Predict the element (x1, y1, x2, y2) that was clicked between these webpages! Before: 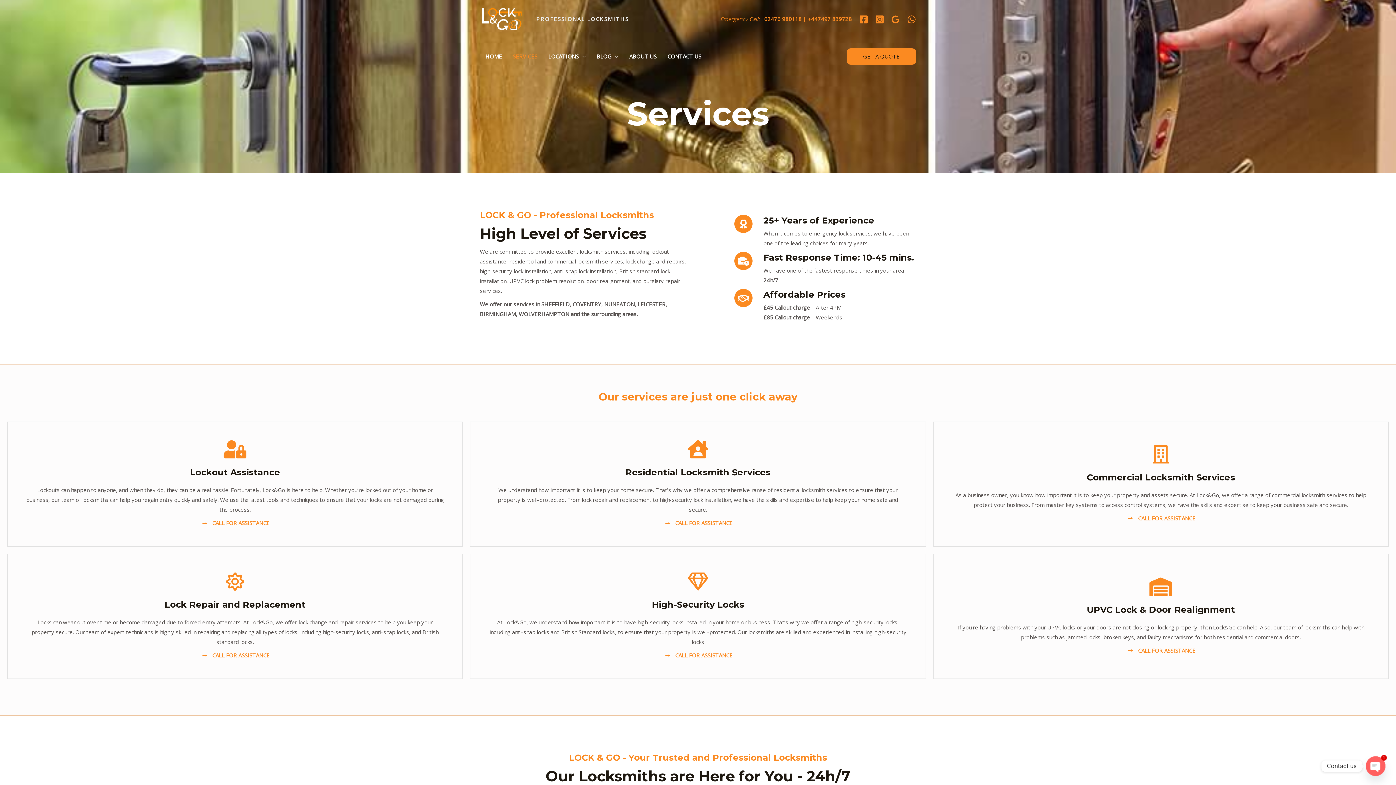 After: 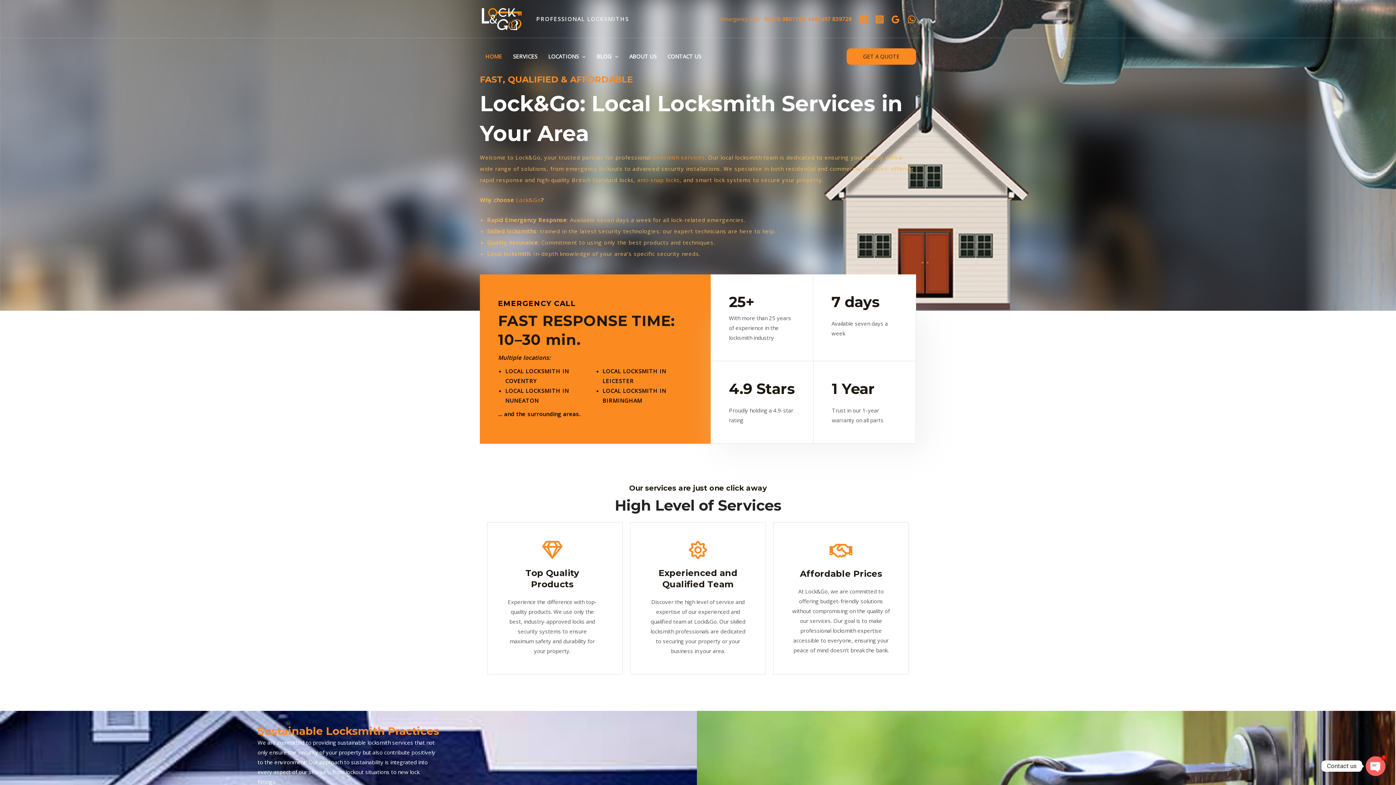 Action: bbox: (480, 45, 507, 67) label: HOME